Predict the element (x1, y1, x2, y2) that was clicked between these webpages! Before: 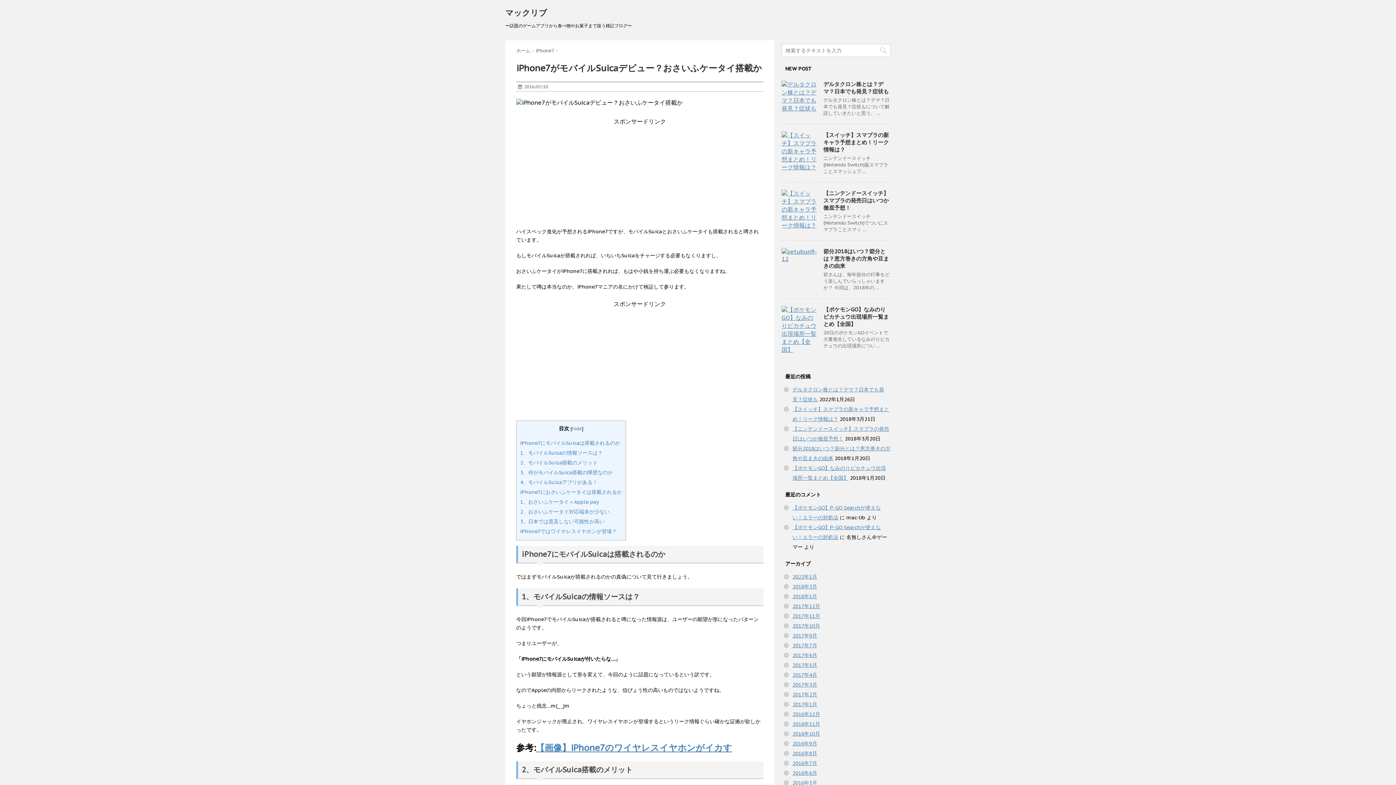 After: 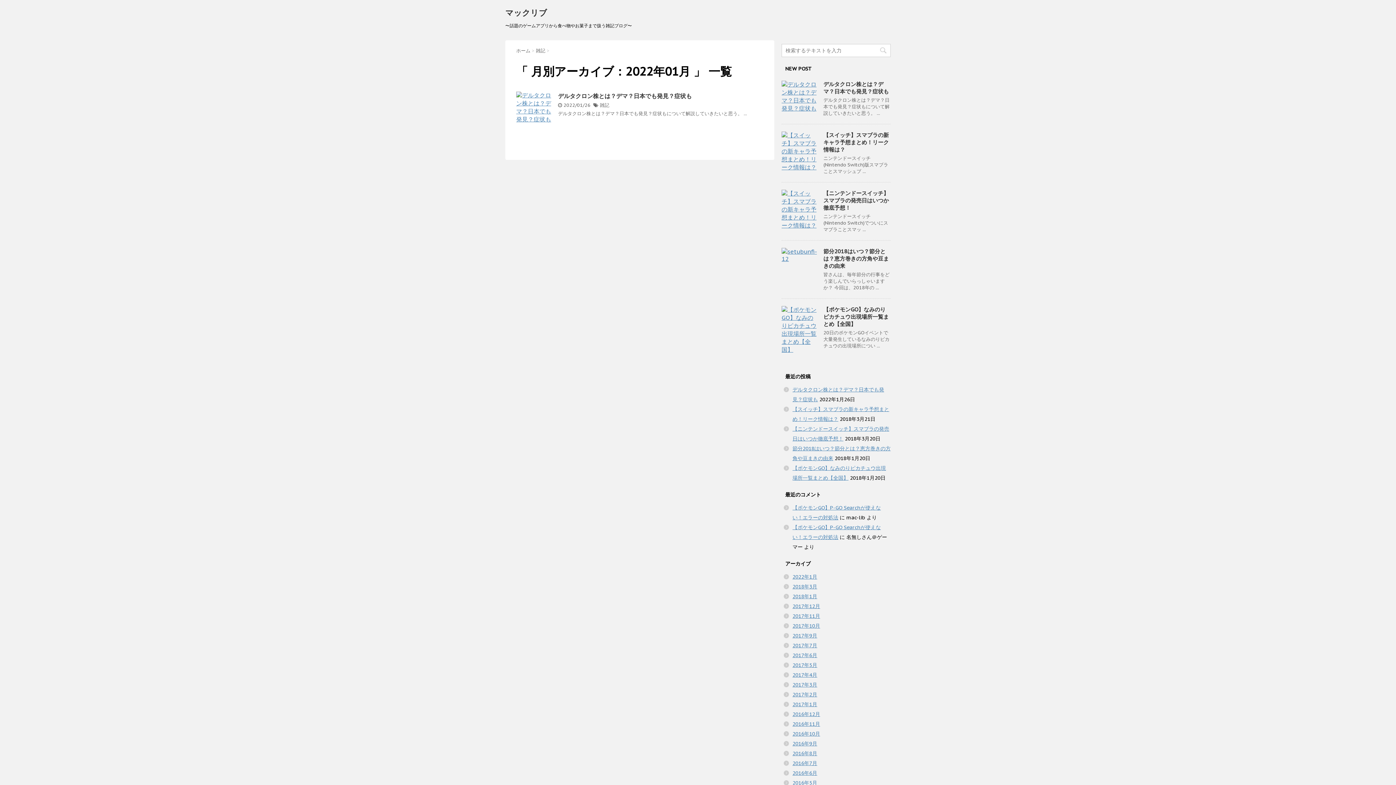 Action: bbox: (792, 573, 817, 580) label: 2022年1月